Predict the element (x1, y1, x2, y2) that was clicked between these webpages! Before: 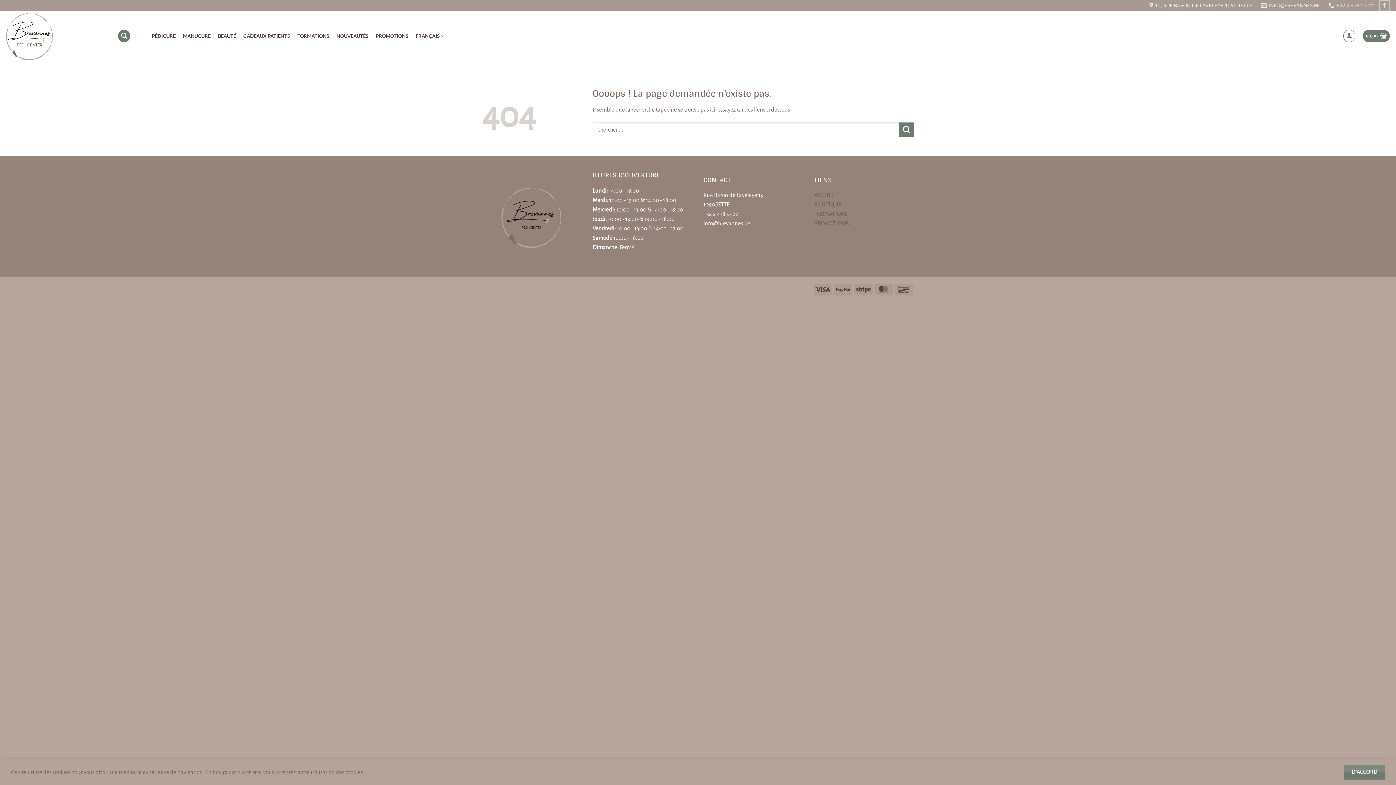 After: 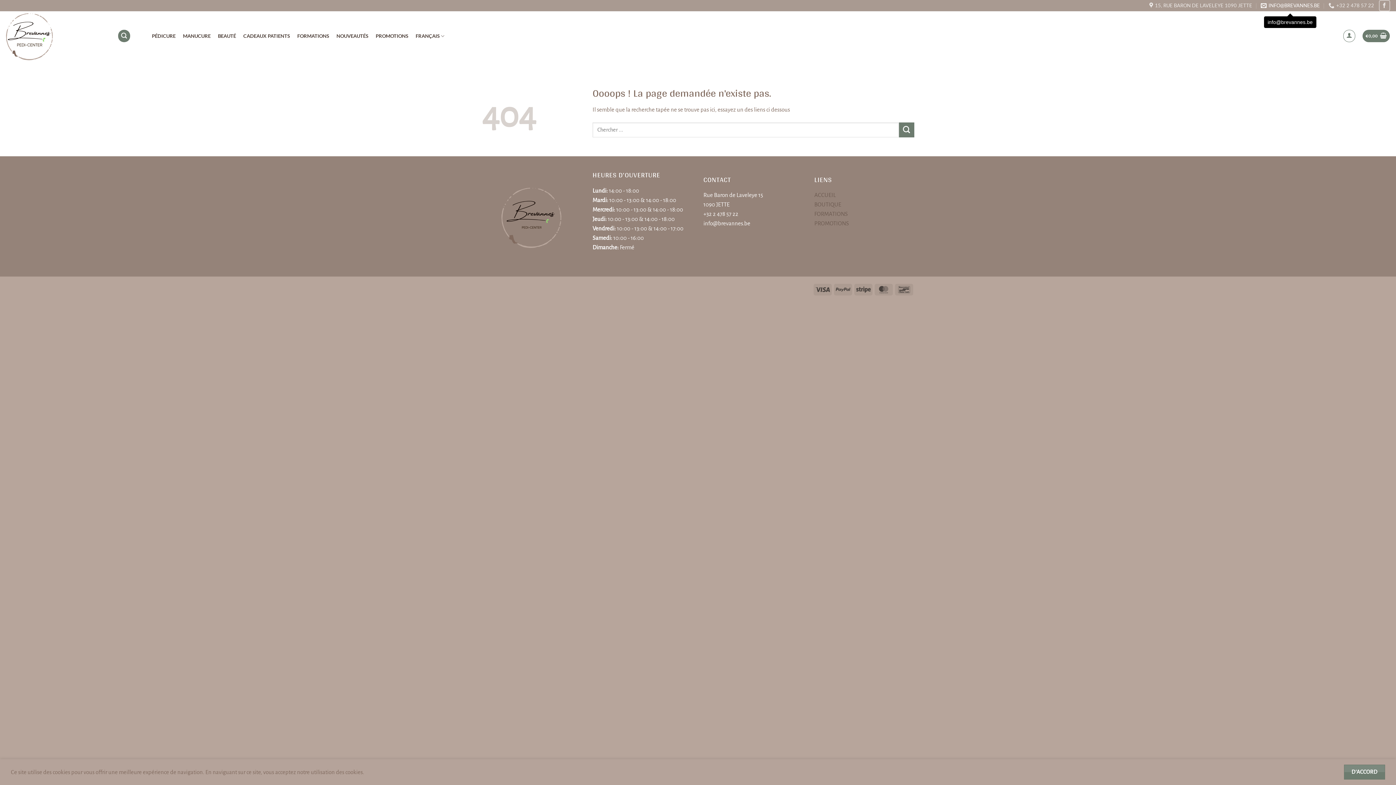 Action: bbox: (1261, 0, 1320, 11) label: INFO@BREVANNES.BE